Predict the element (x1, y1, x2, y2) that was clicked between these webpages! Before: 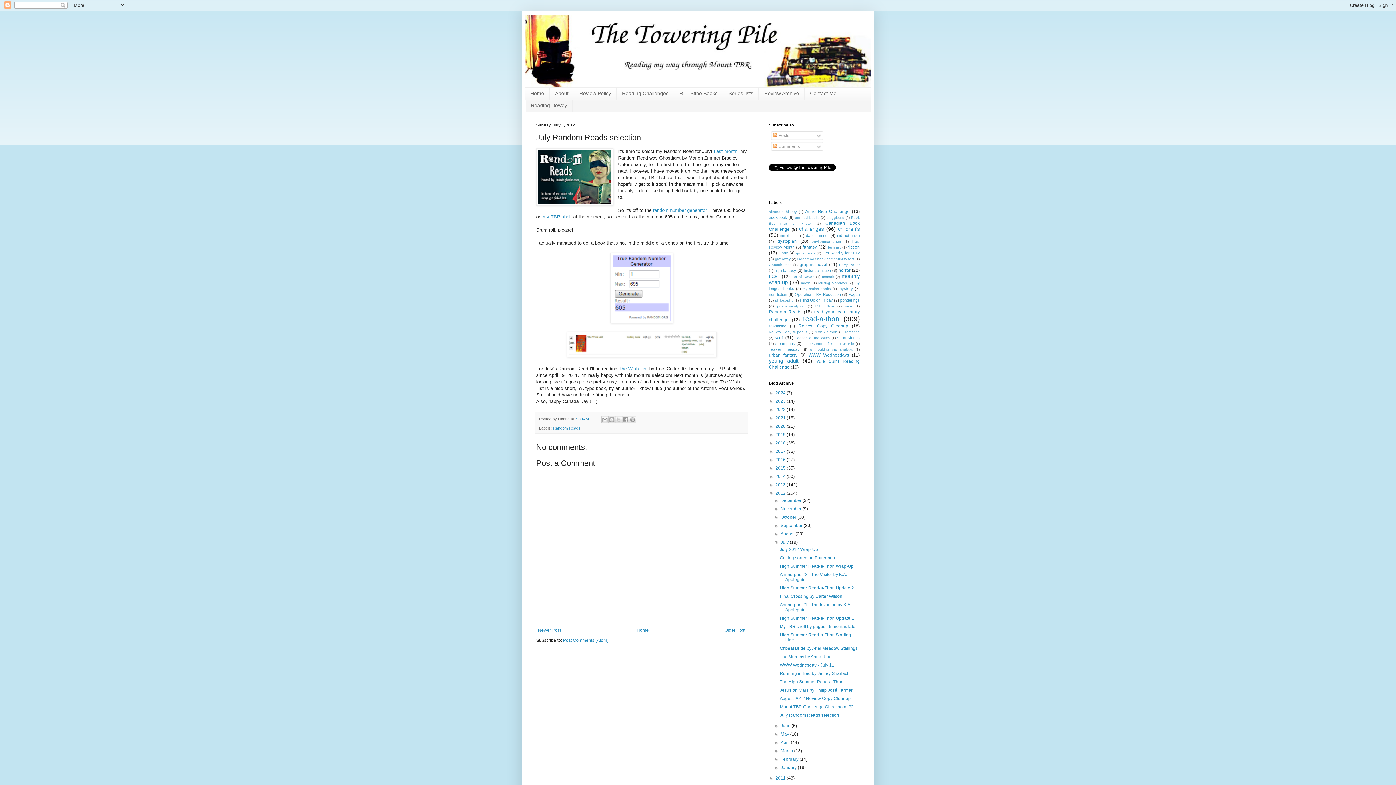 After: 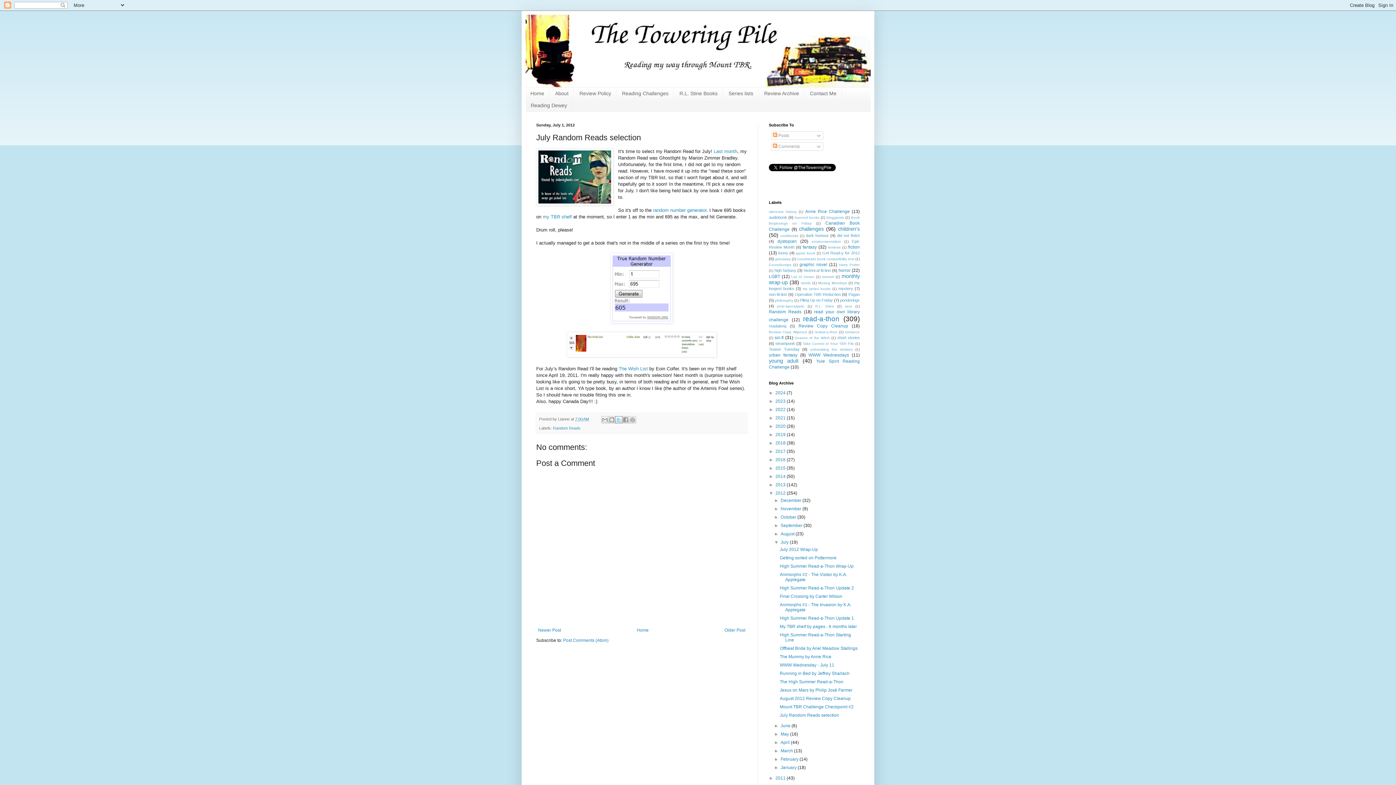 Action: bbox: (615, 416, 622, 423) label: Share to X